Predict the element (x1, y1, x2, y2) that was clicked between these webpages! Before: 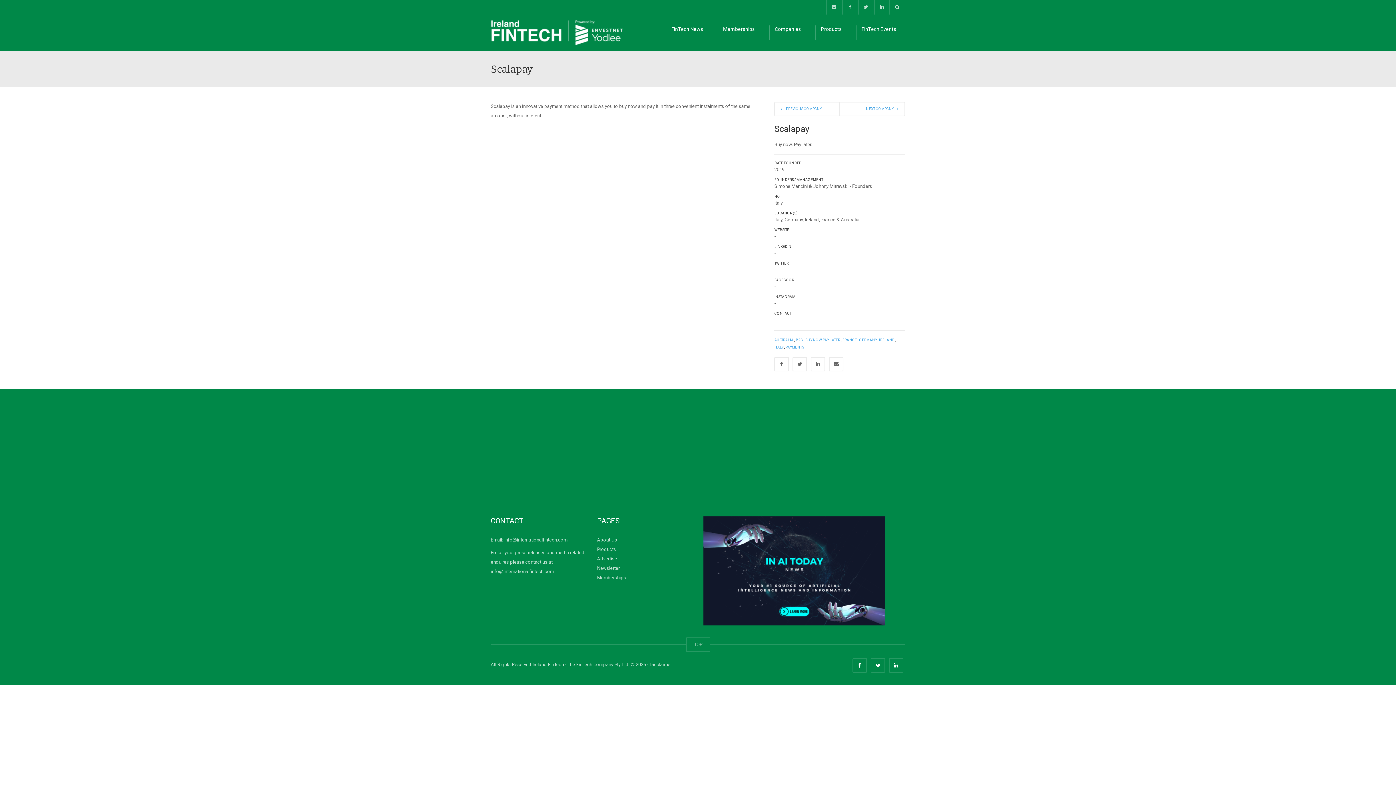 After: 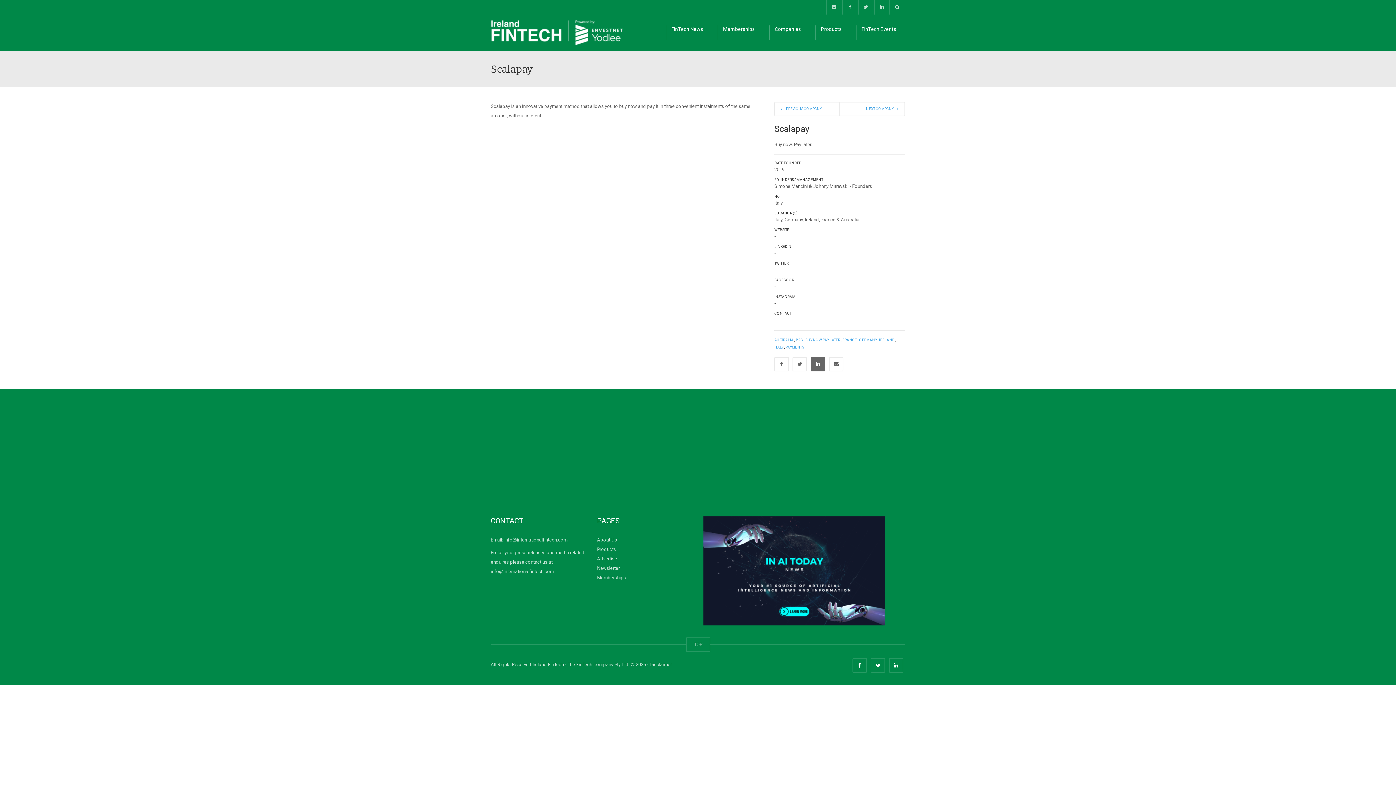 Action: bbox: (810, 357, 825, 371)